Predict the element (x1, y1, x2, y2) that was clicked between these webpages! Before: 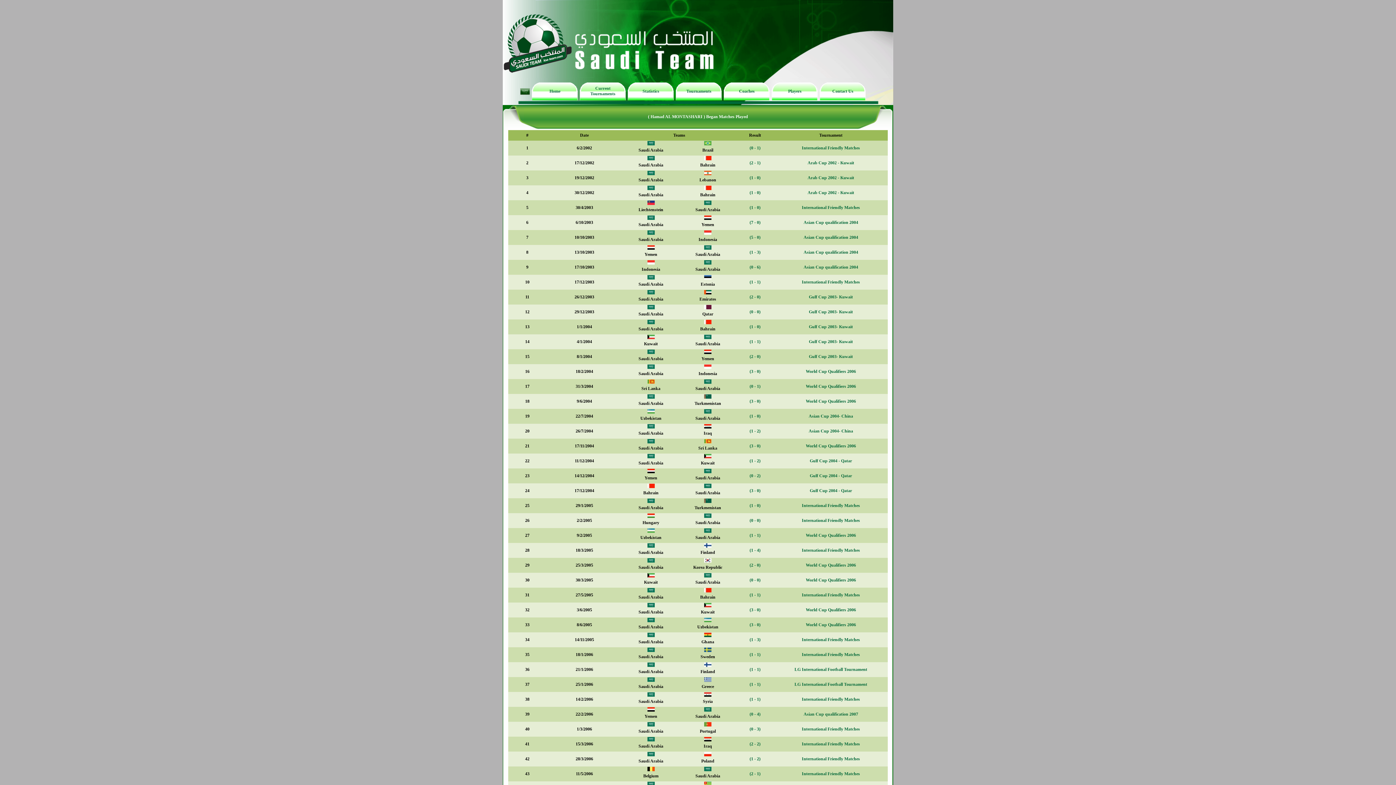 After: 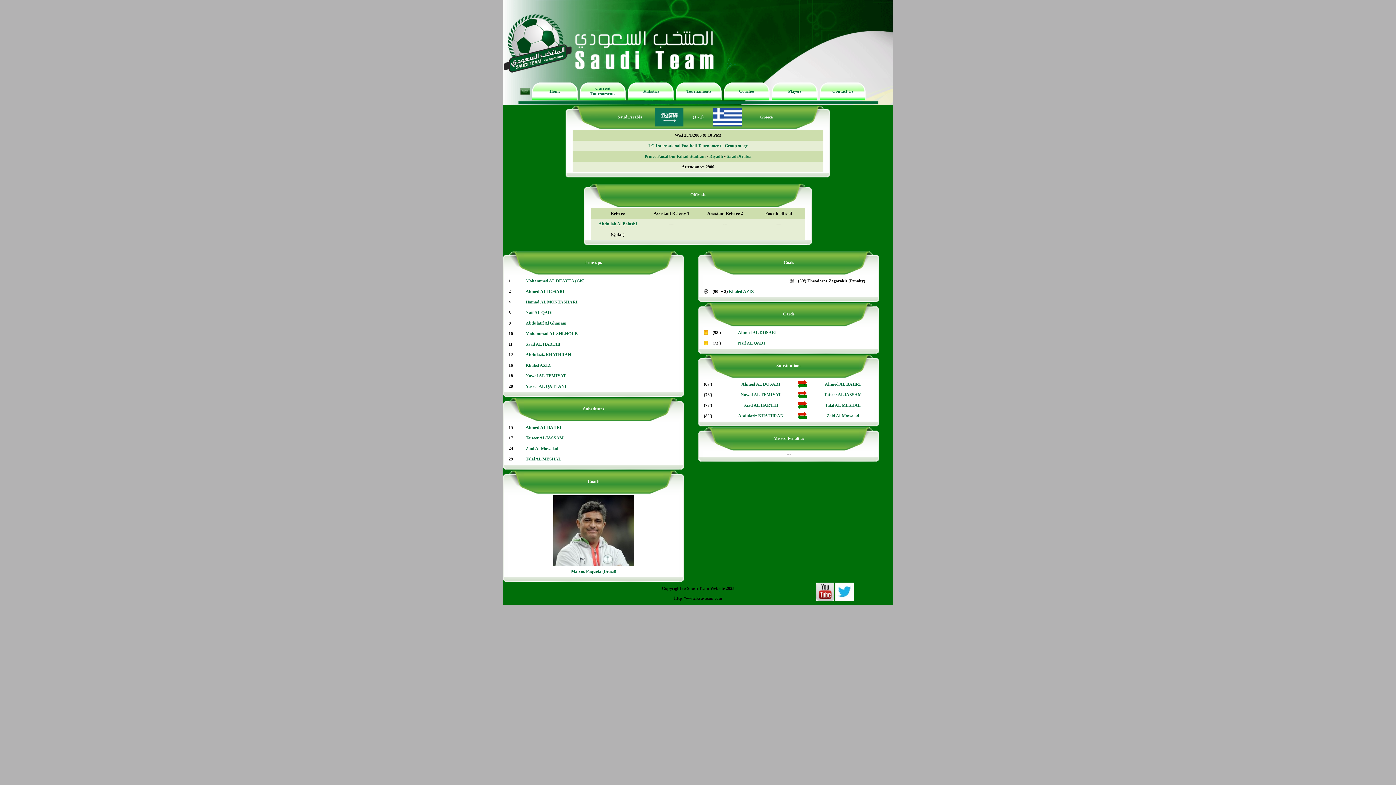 Action: label: (1 - 1) bbox: (749, 682, 760, 687)